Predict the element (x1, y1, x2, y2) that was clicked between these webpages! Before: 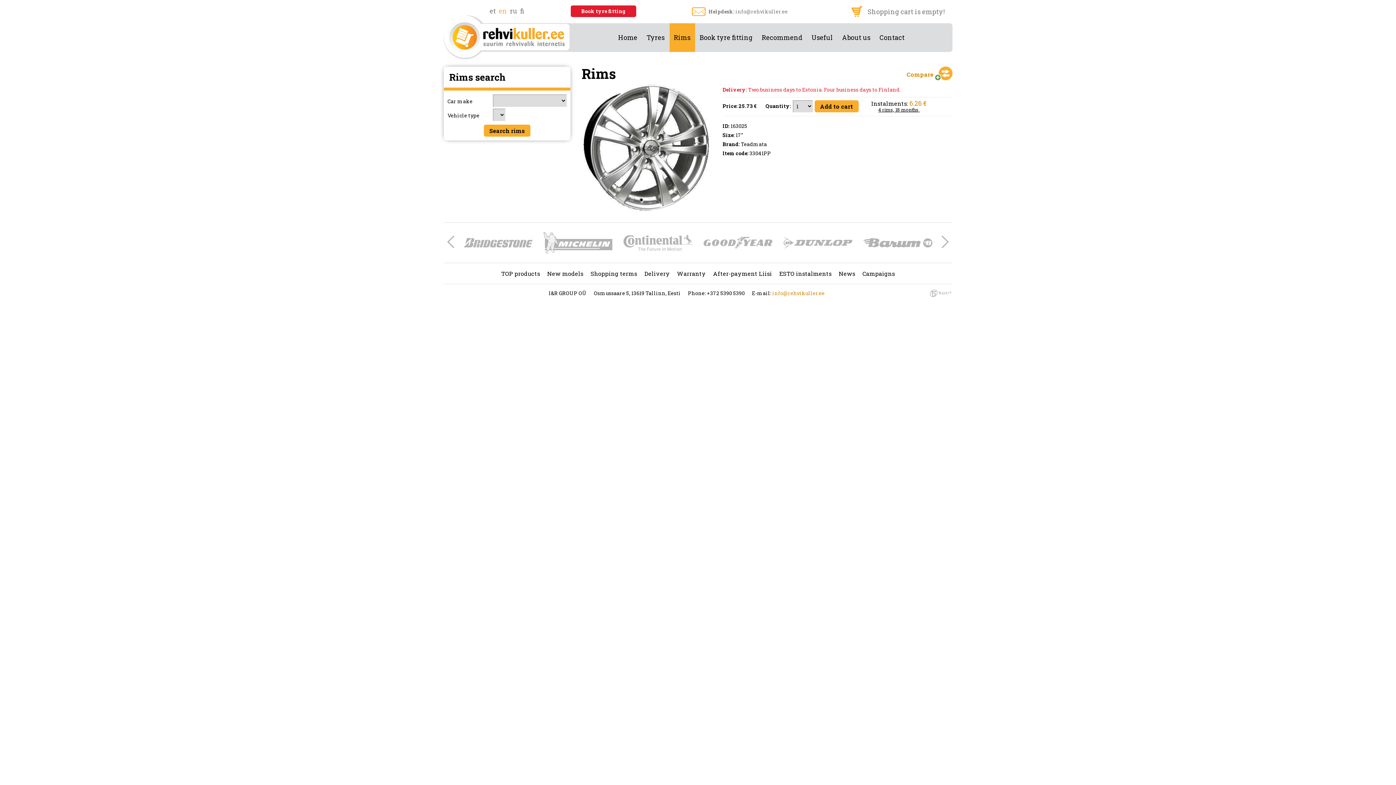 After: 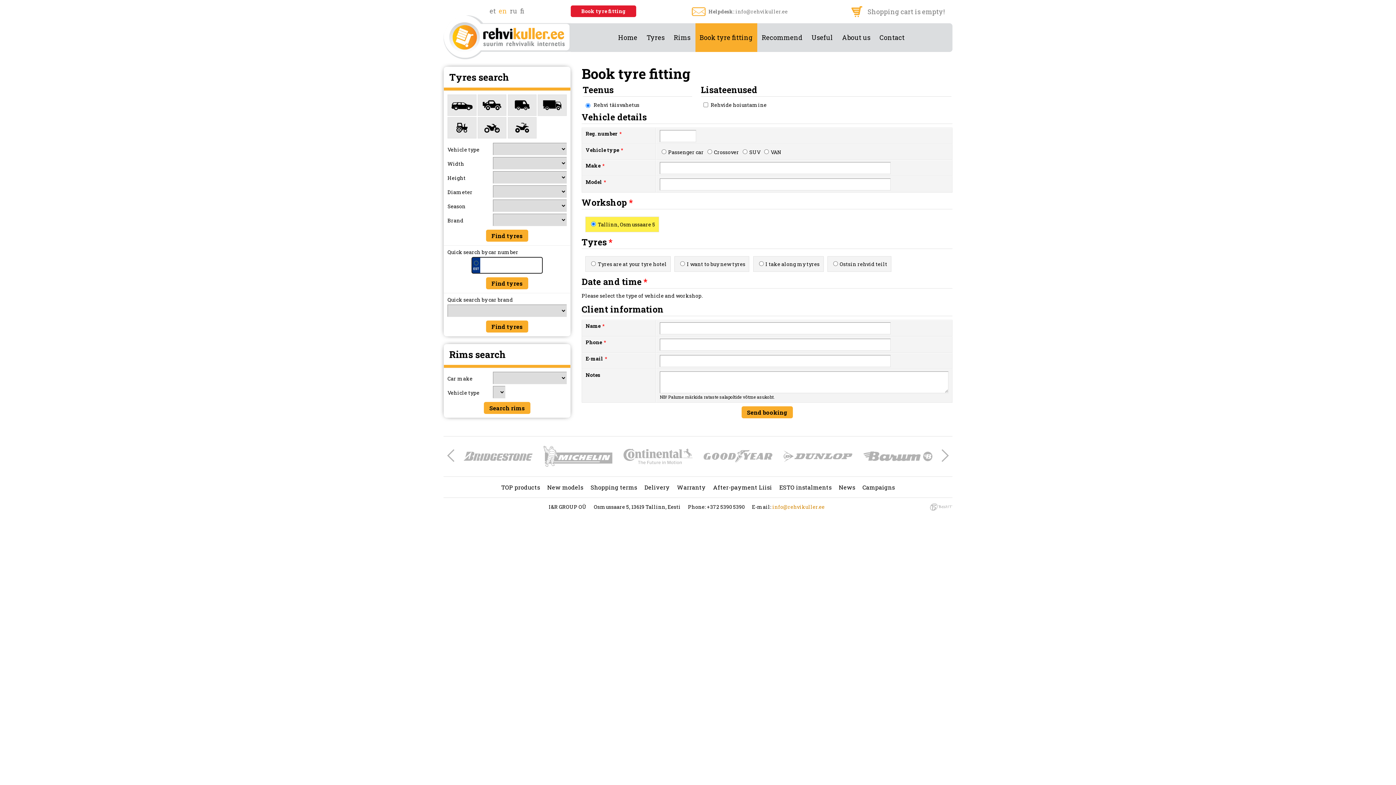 Action: bbox: (570, 5, 636, 17) label: Book tyre fitting